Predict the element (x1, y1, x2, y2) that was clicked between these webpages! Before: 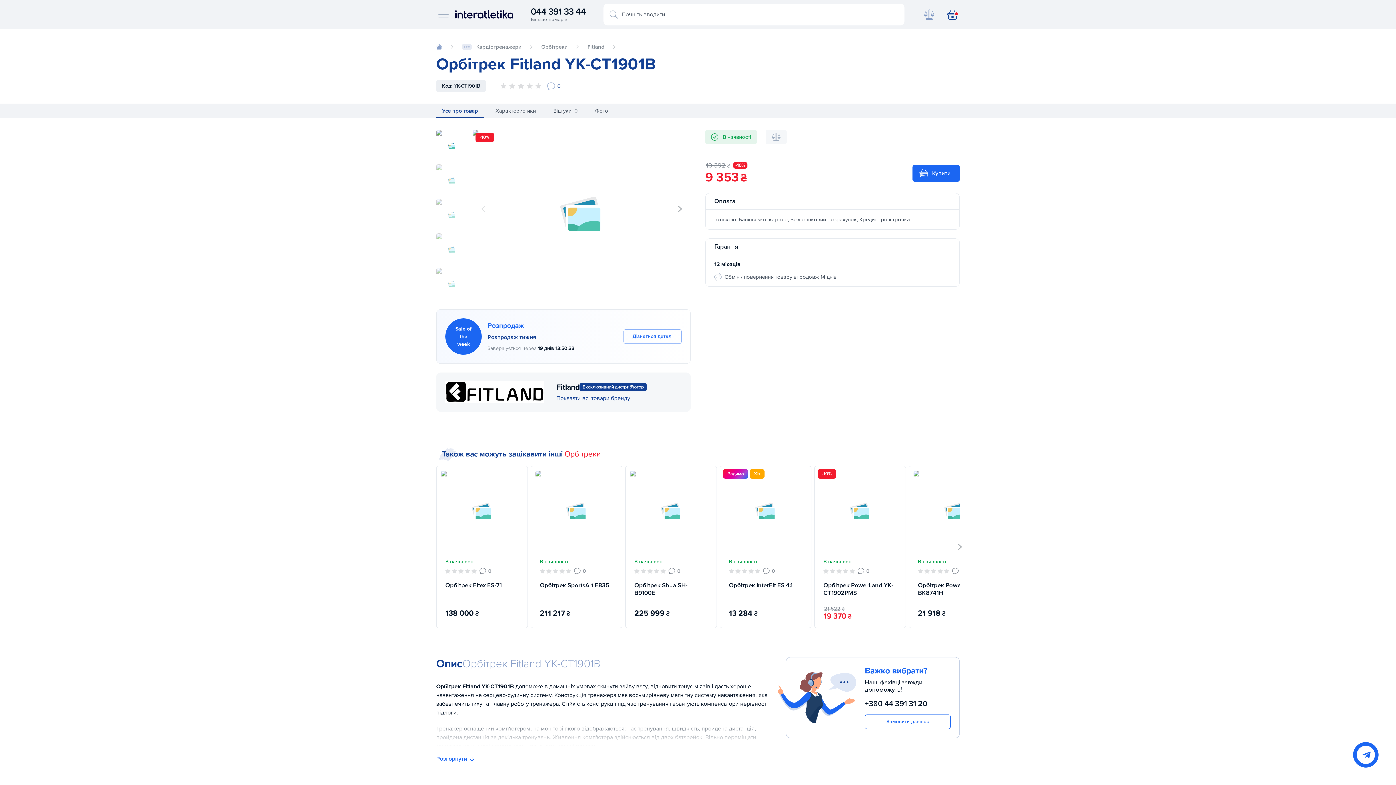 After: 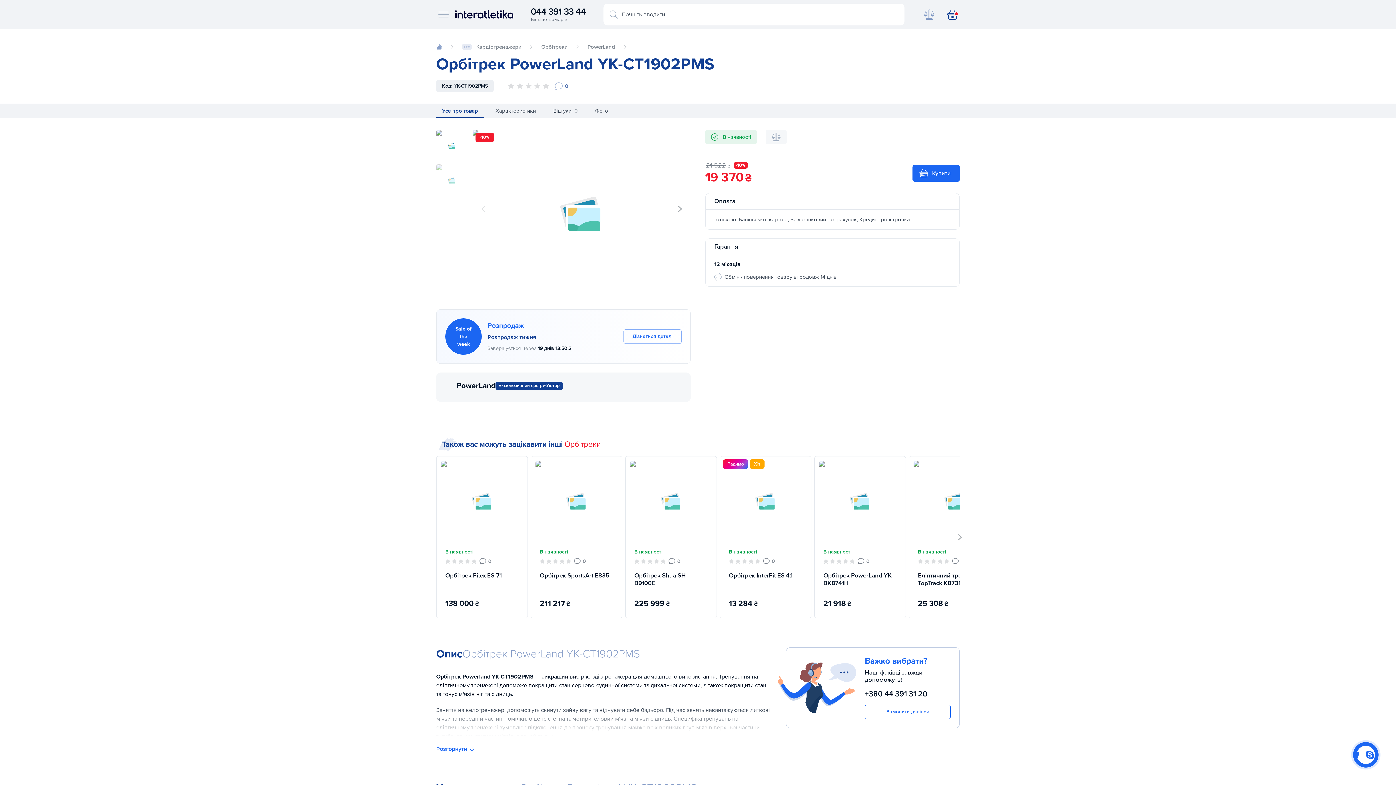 Action: bbox: (823, 581, 897, 597) label: Орбітрек PowerLand YK-CT1902PMS